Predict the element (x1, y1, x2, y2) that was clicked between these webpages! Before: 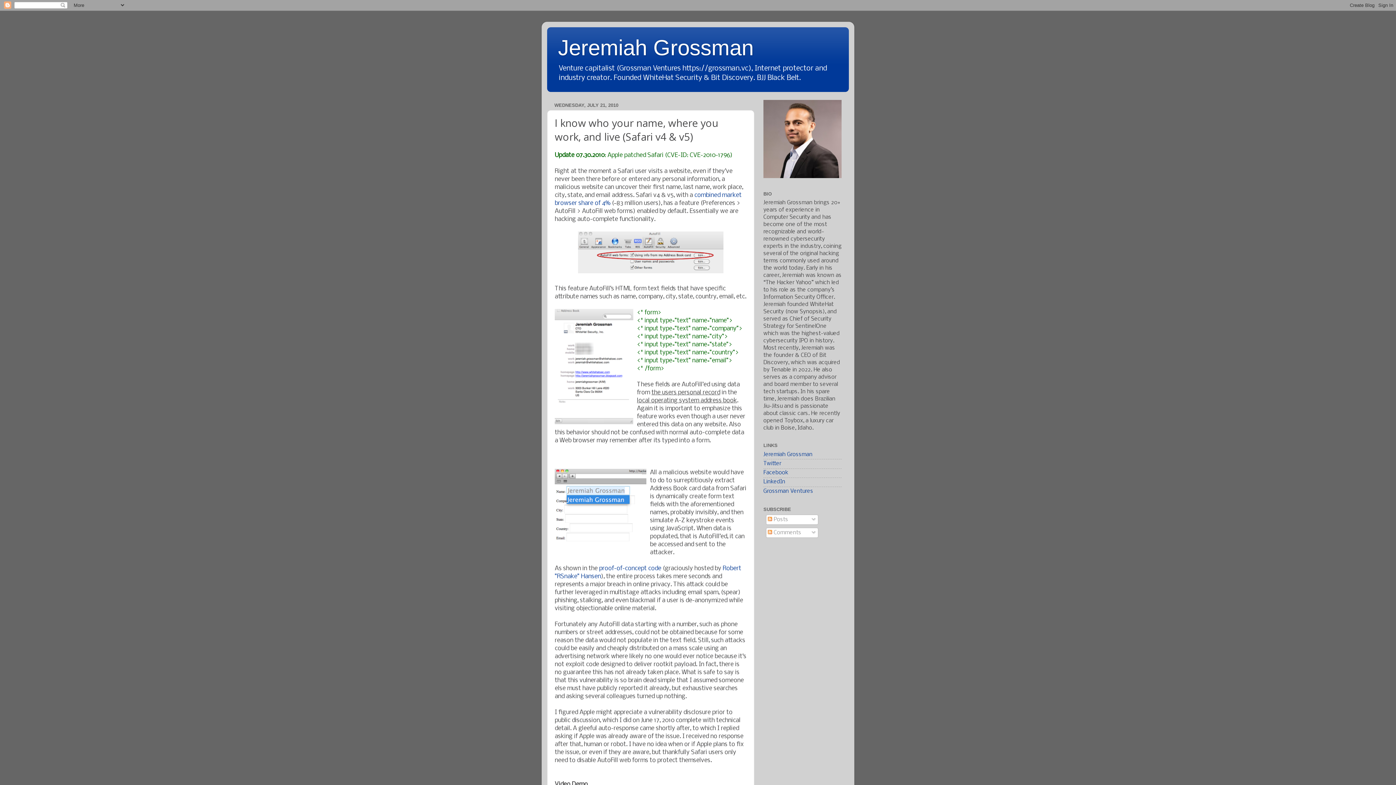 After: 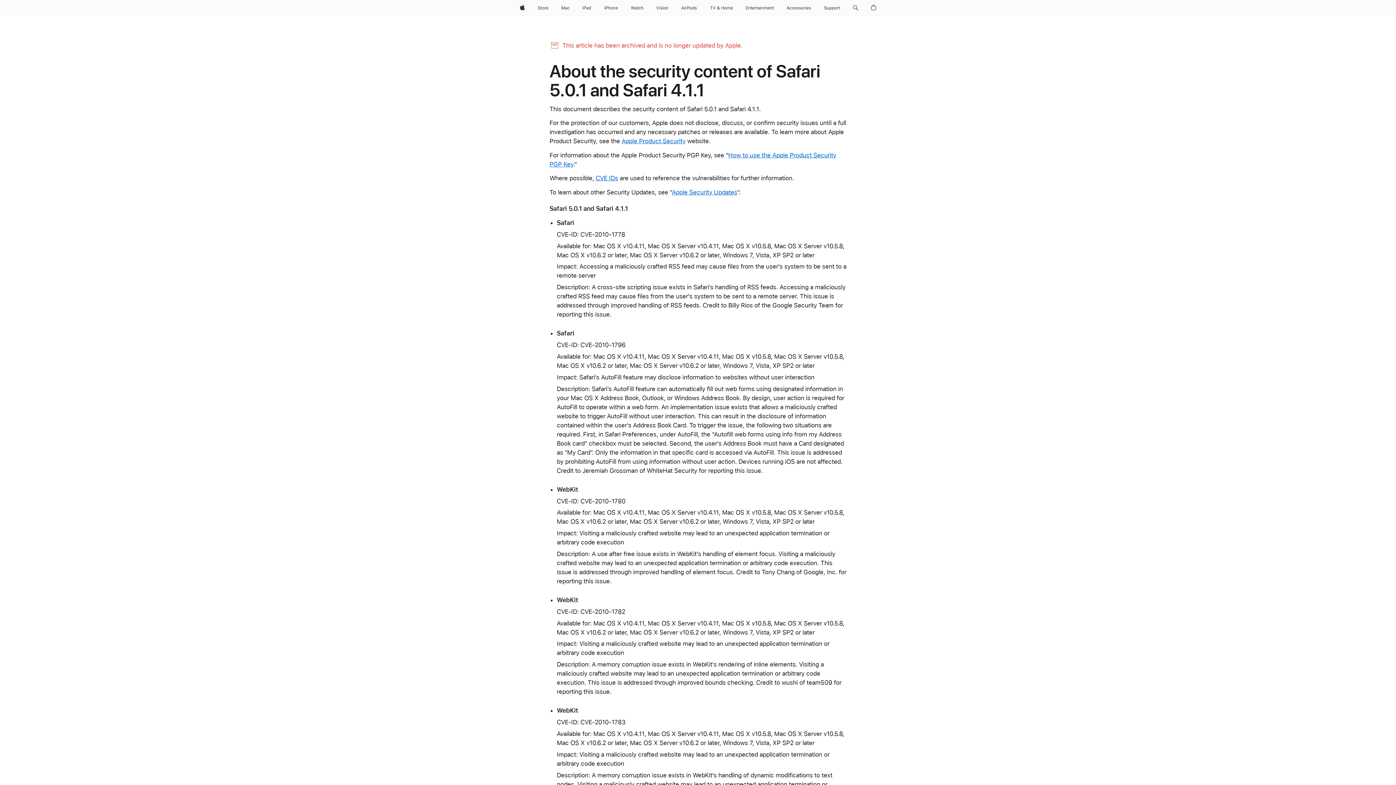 Action: label: CVE-ID: CVE-2010-1796 bbox: (667, 152, 730, 158)